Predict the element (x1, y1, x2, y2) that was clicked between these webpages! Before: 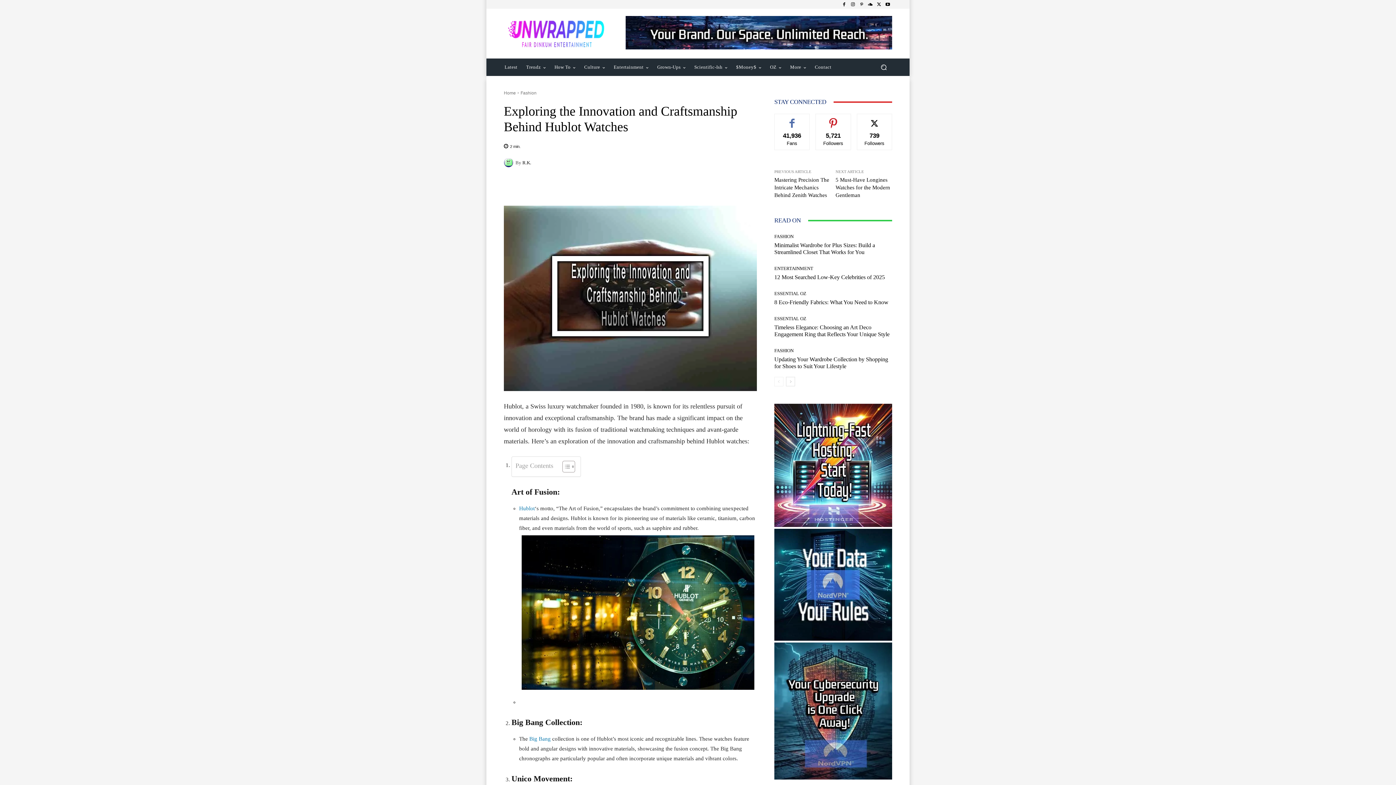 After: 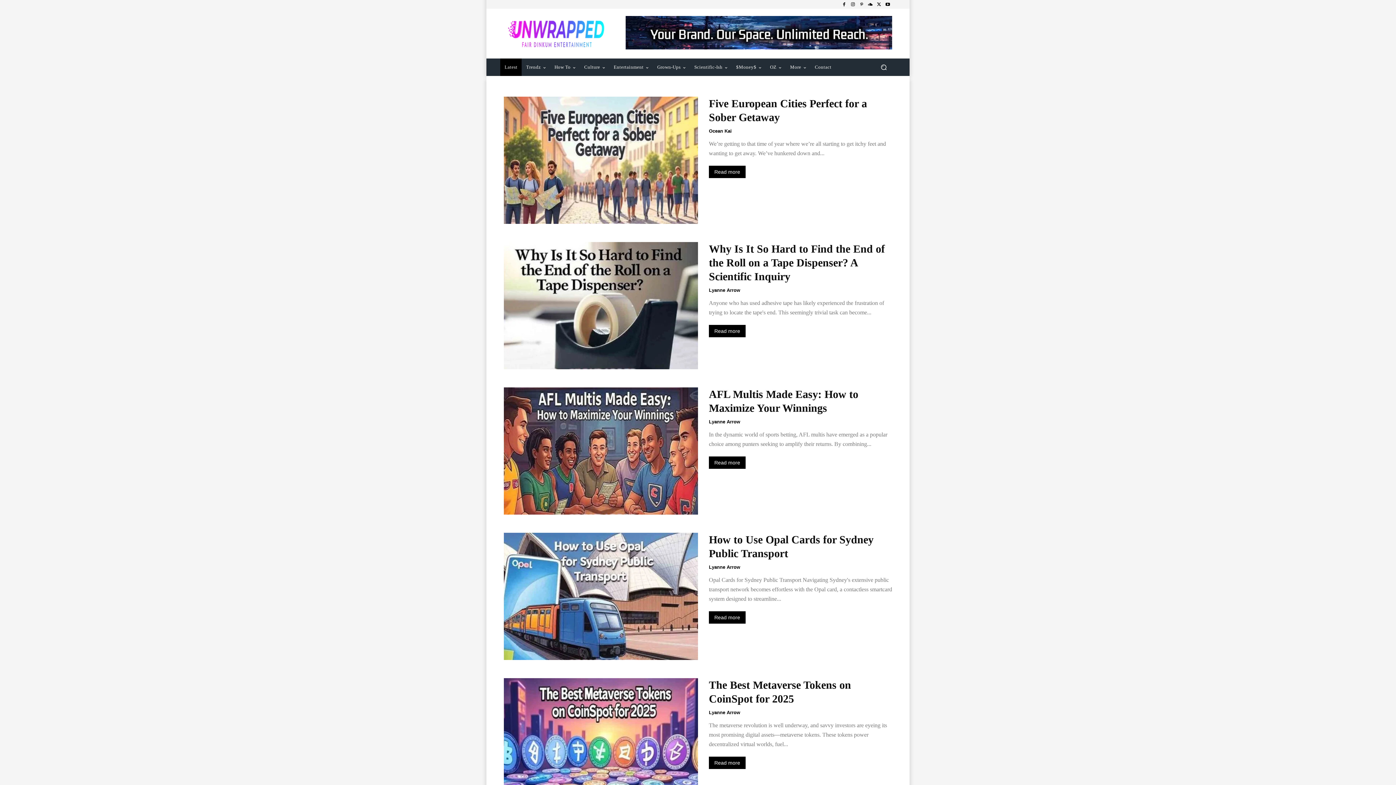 Action: label: Latest bbox: (500, 58, 521, 76)